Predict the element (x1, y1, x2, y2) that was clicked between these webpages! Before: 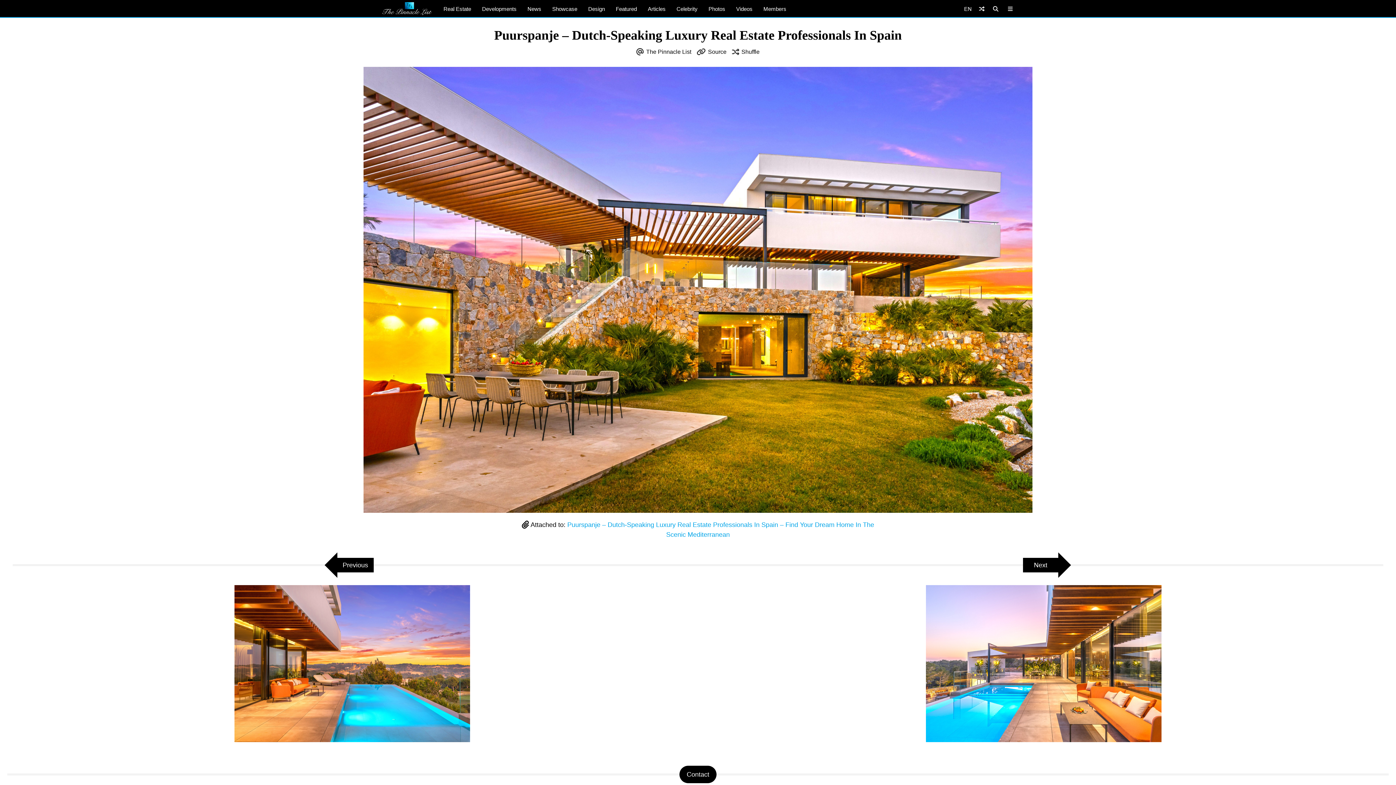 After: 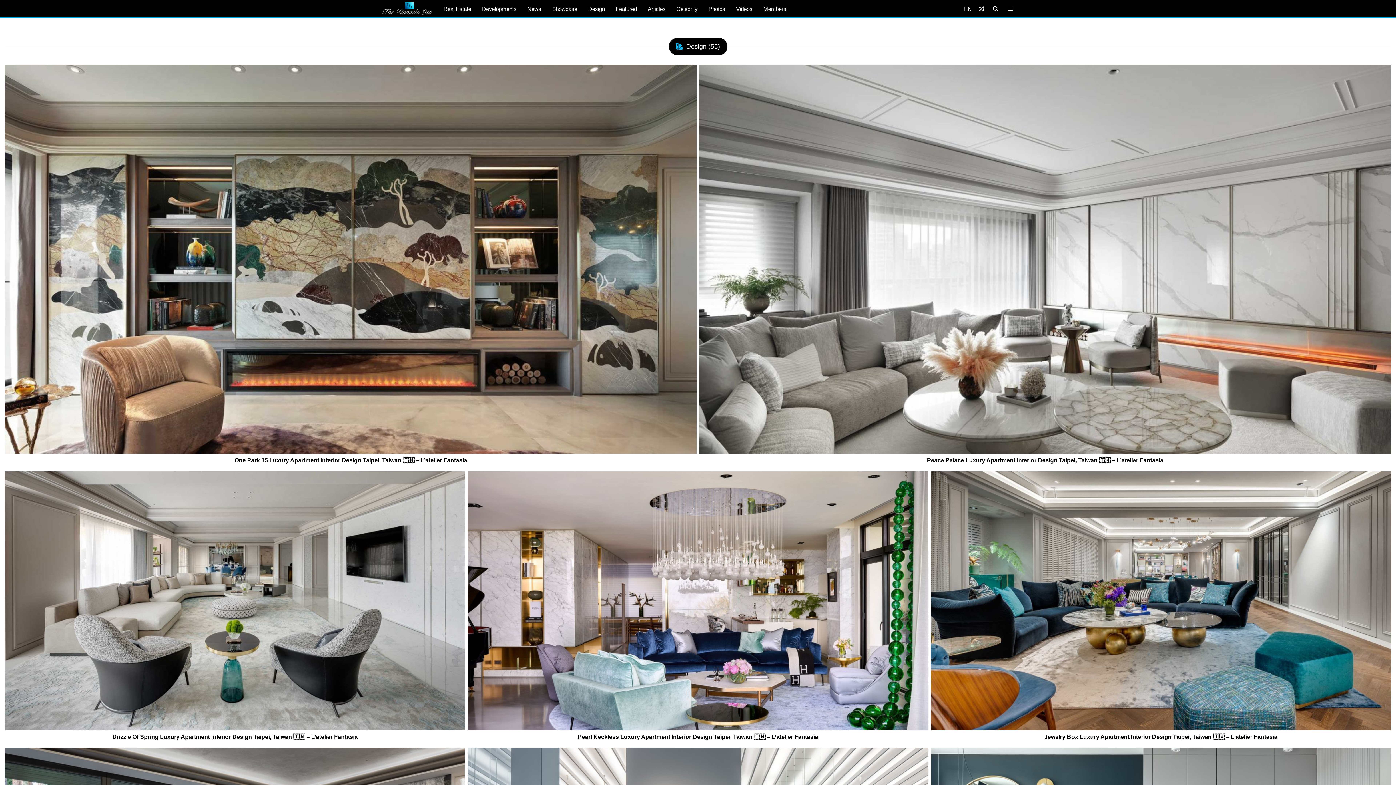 Action: bbox: (582, 0, 610, 17) label: Design